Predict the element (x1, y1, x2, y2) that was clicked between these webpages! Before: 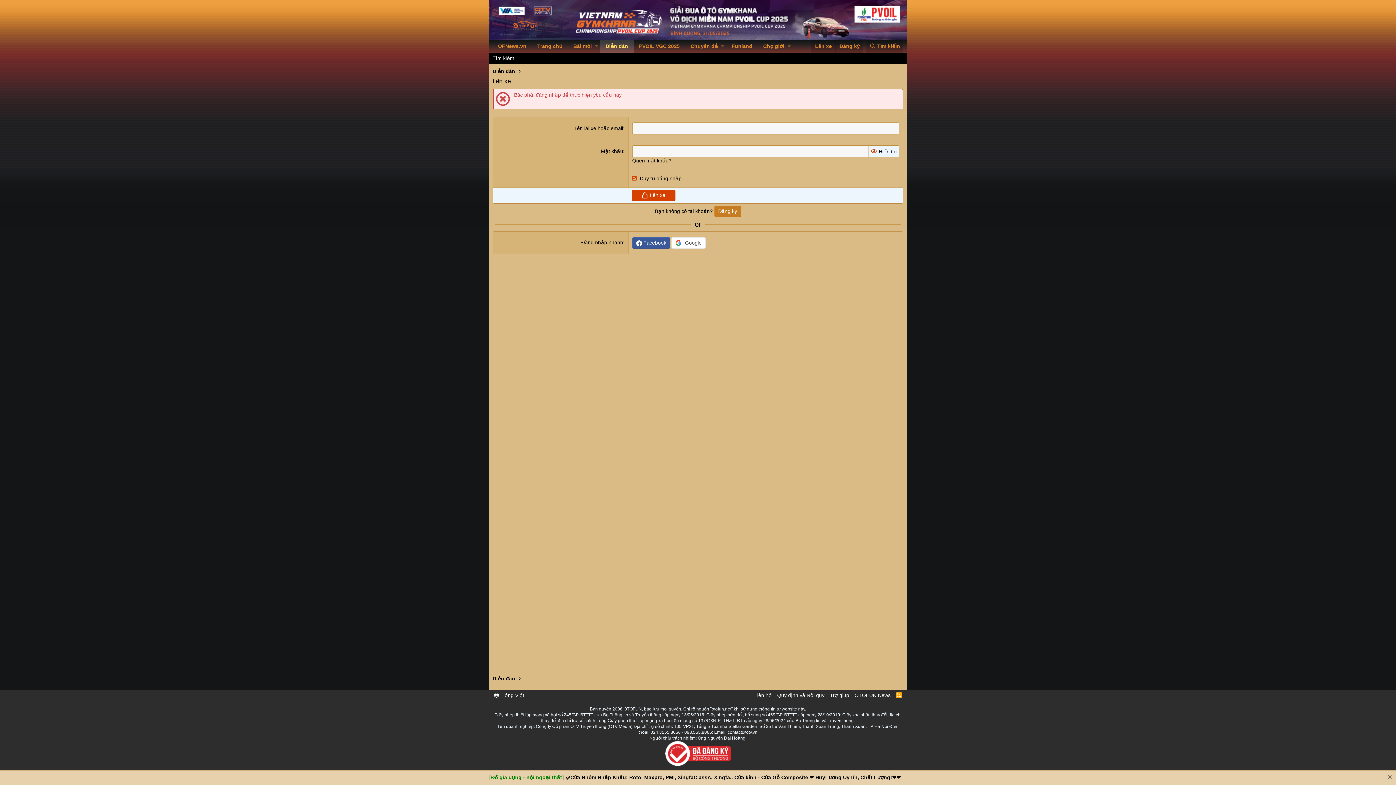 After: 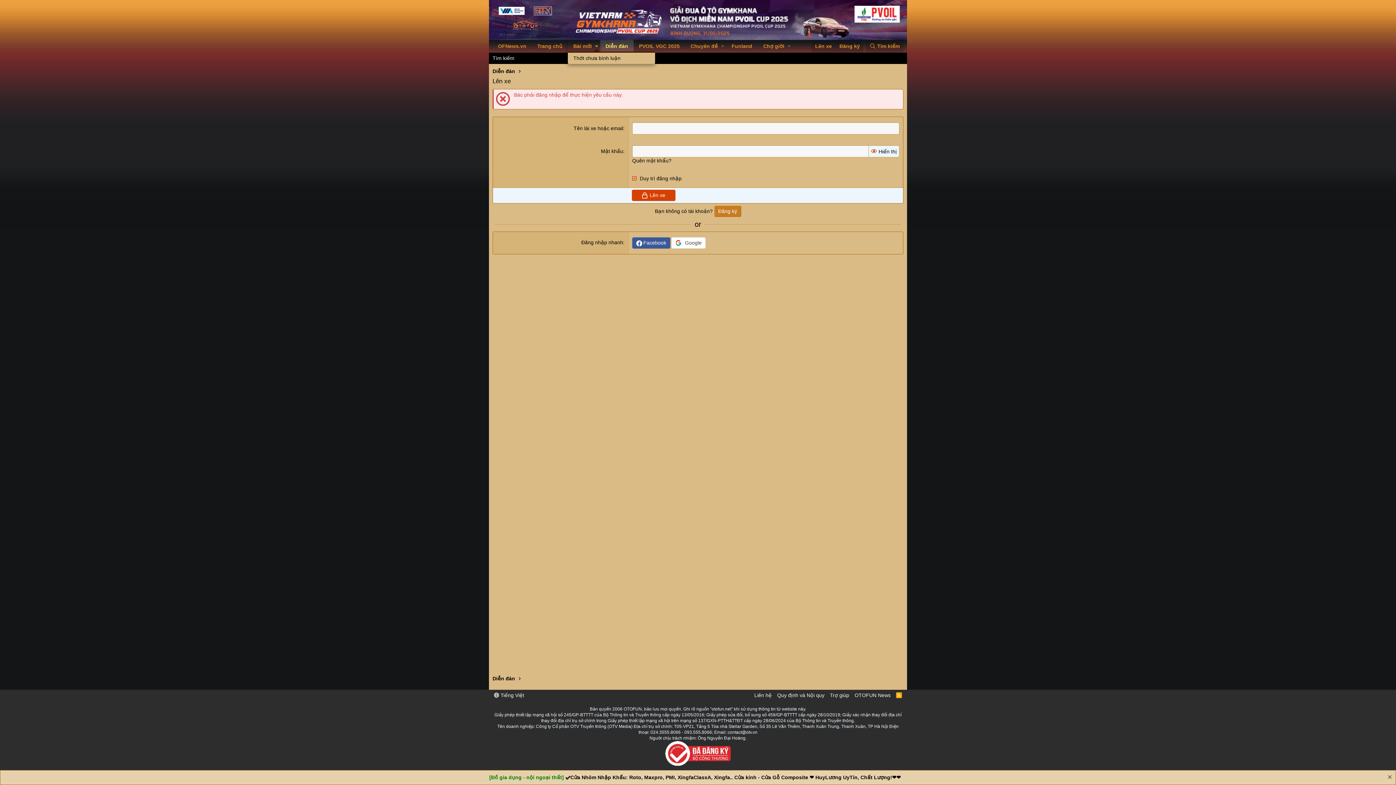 Action: bbox: (593, 40, 600, 52) label: Toggle expanded